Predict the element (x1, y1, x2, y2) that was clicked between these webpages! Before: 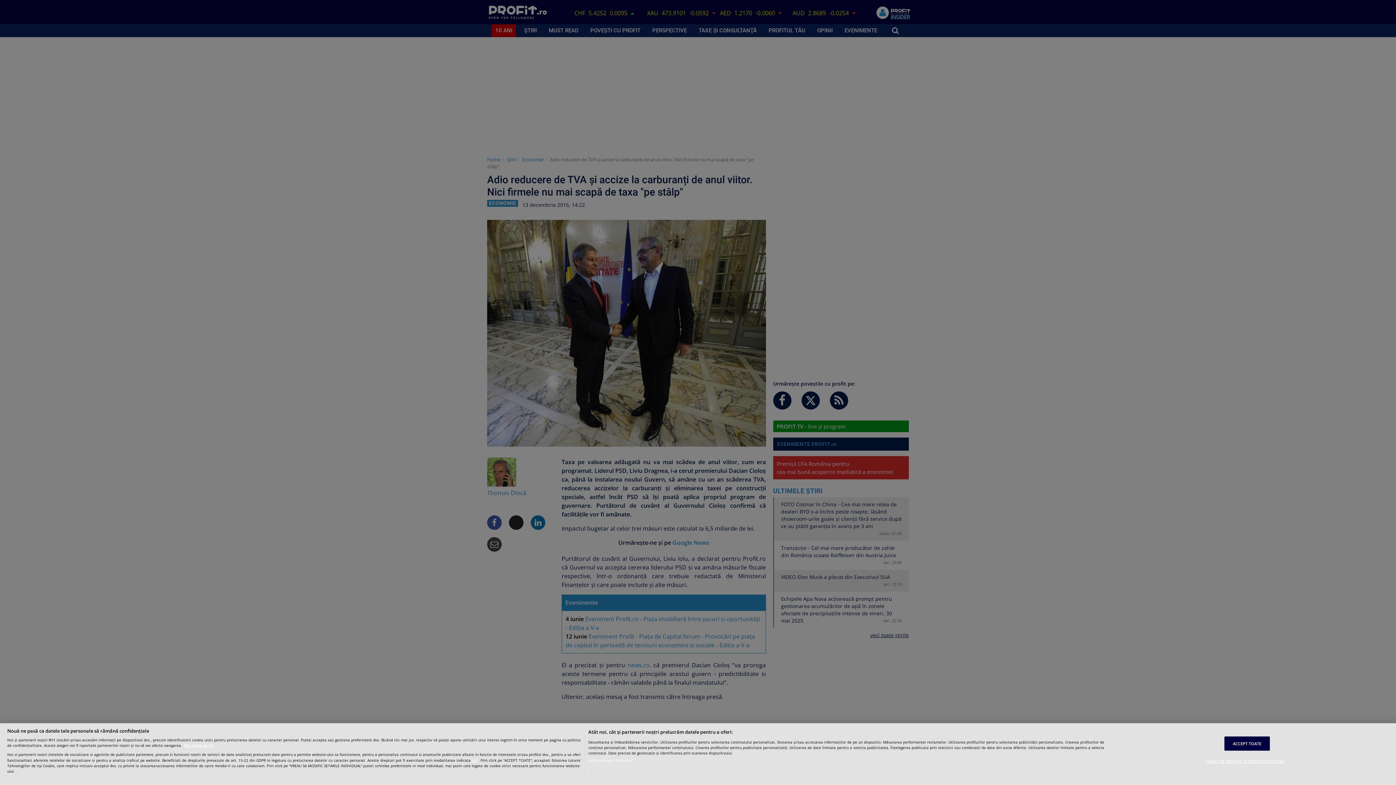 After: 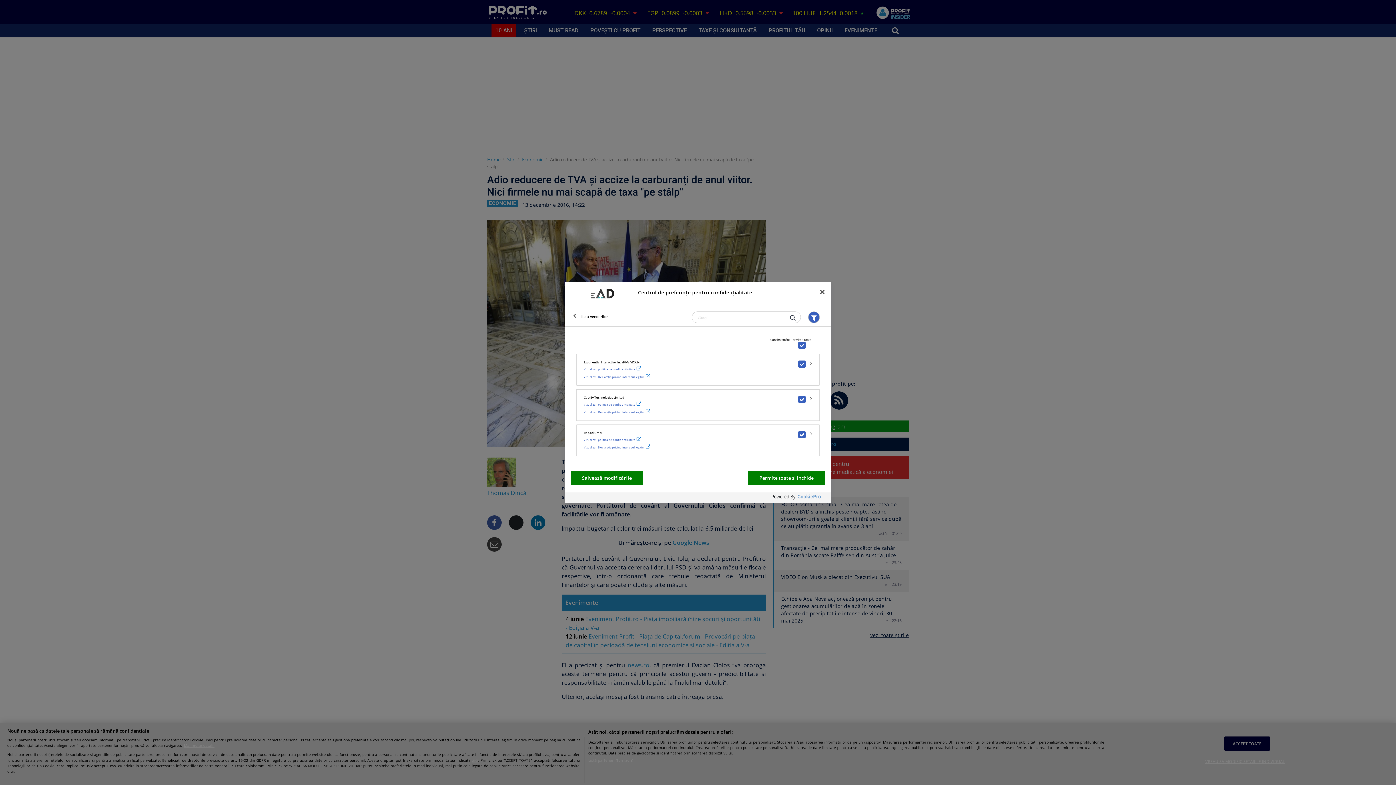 Action: bbox: (588, 758, 633, 763) label: Listă parteneri (furnizori)